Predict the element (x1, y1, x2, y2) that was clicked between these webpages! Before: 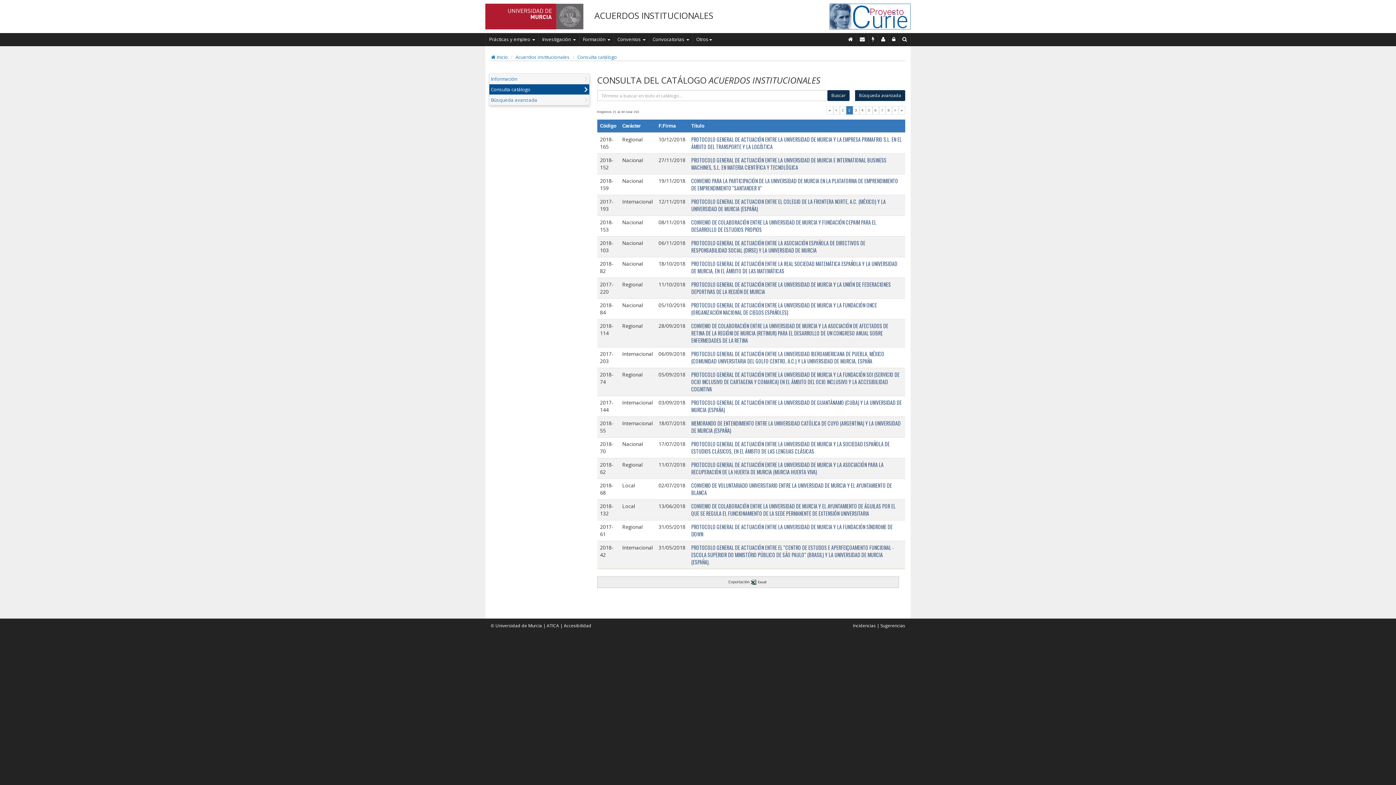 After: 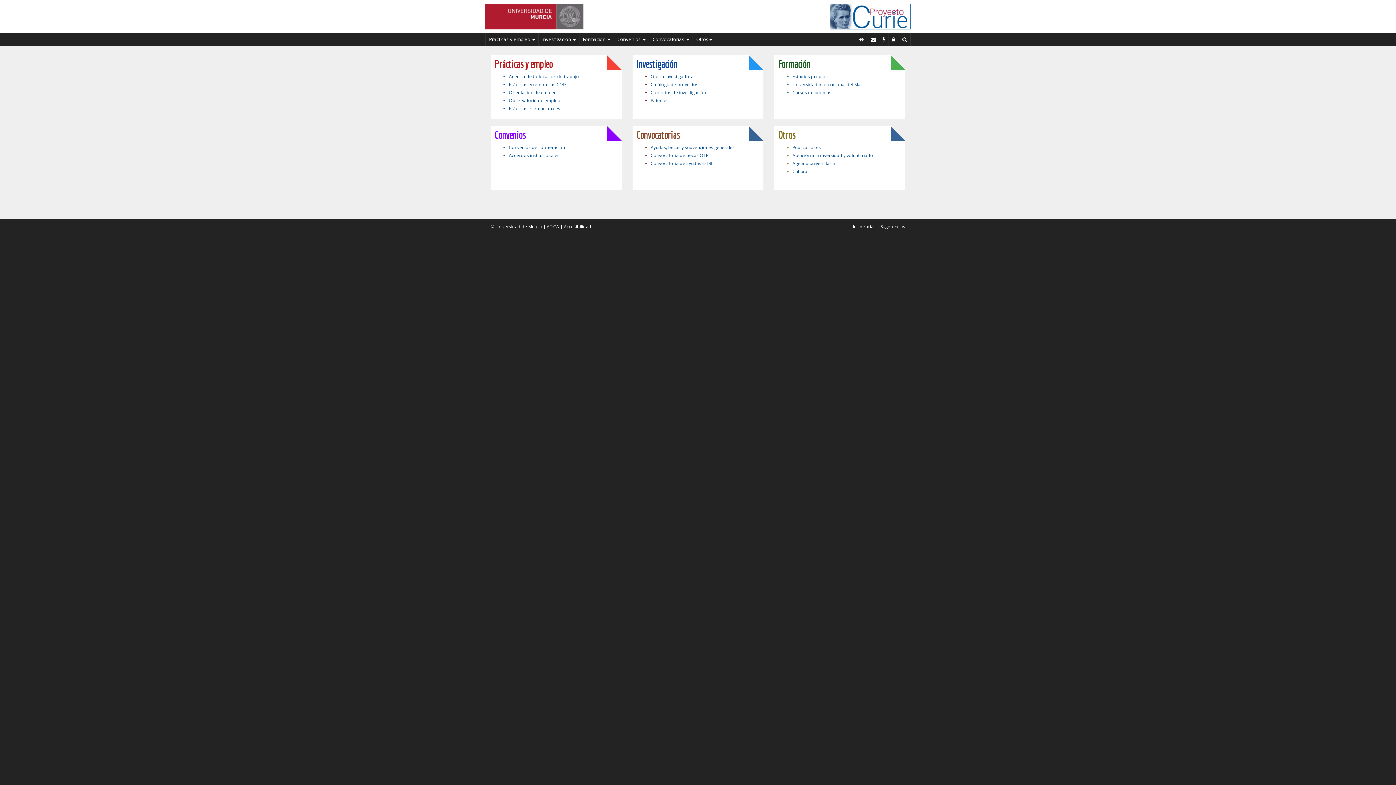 Action: label: Inicio bbox: (845, 33, 856, 45)